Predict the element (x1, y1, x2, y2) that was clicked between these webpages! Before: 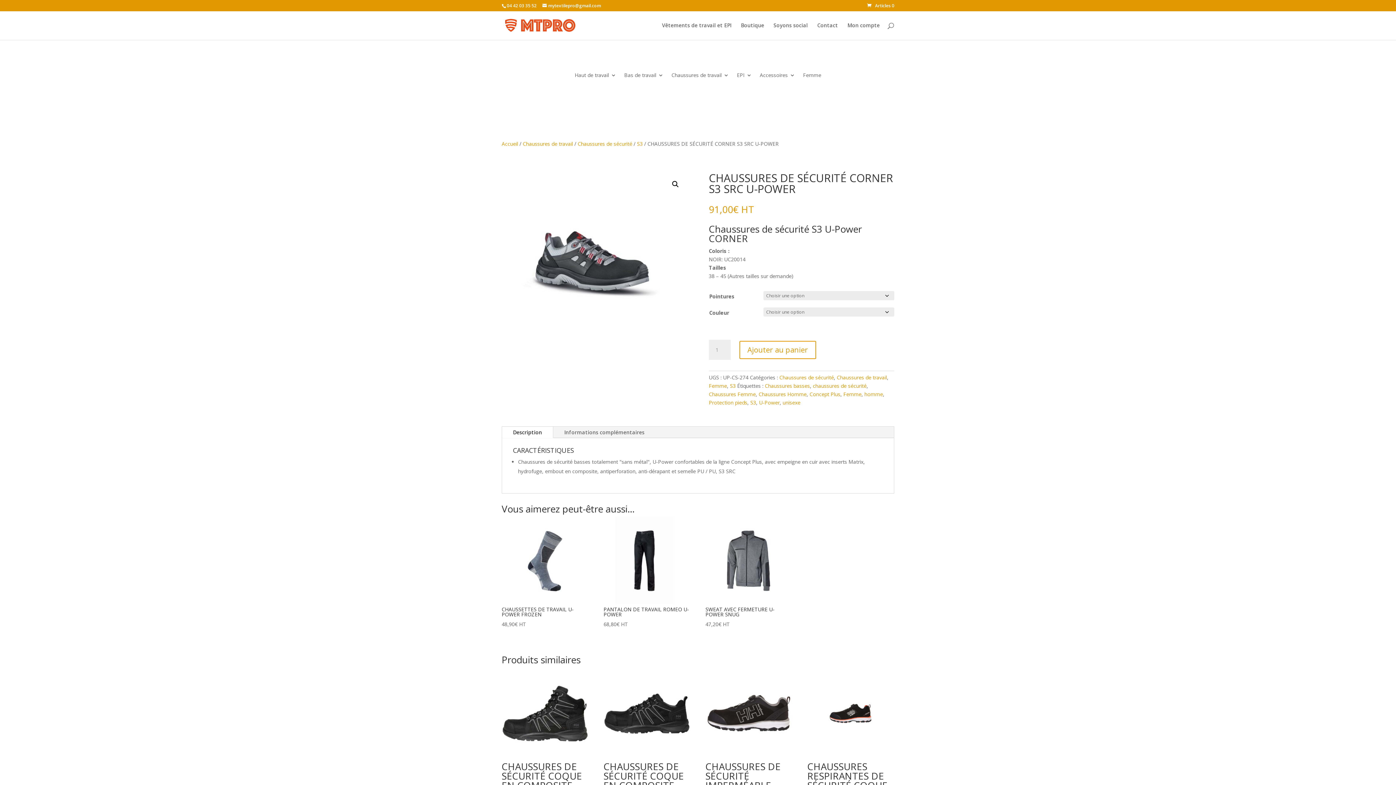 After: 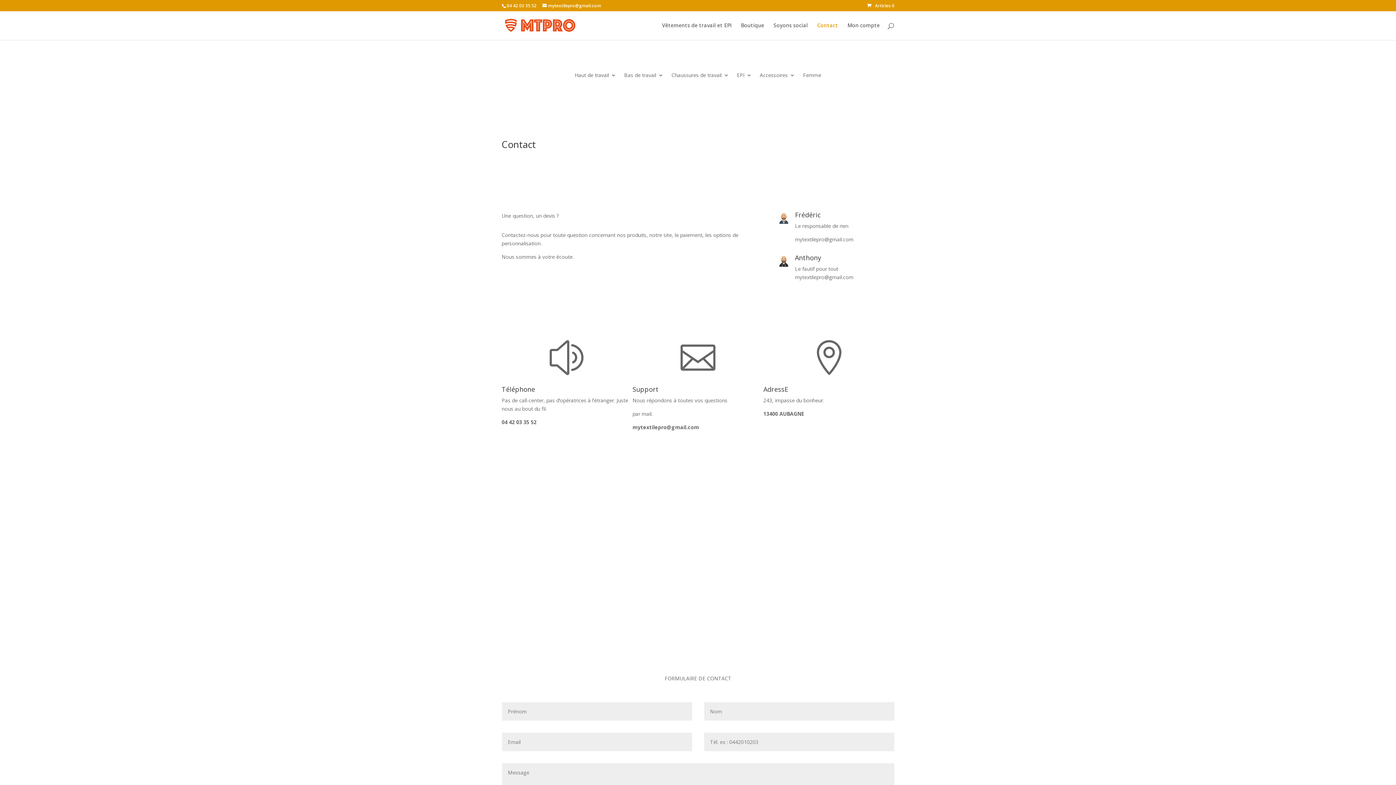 Action: bbox: (817, 22, 838, 40) label: Contact